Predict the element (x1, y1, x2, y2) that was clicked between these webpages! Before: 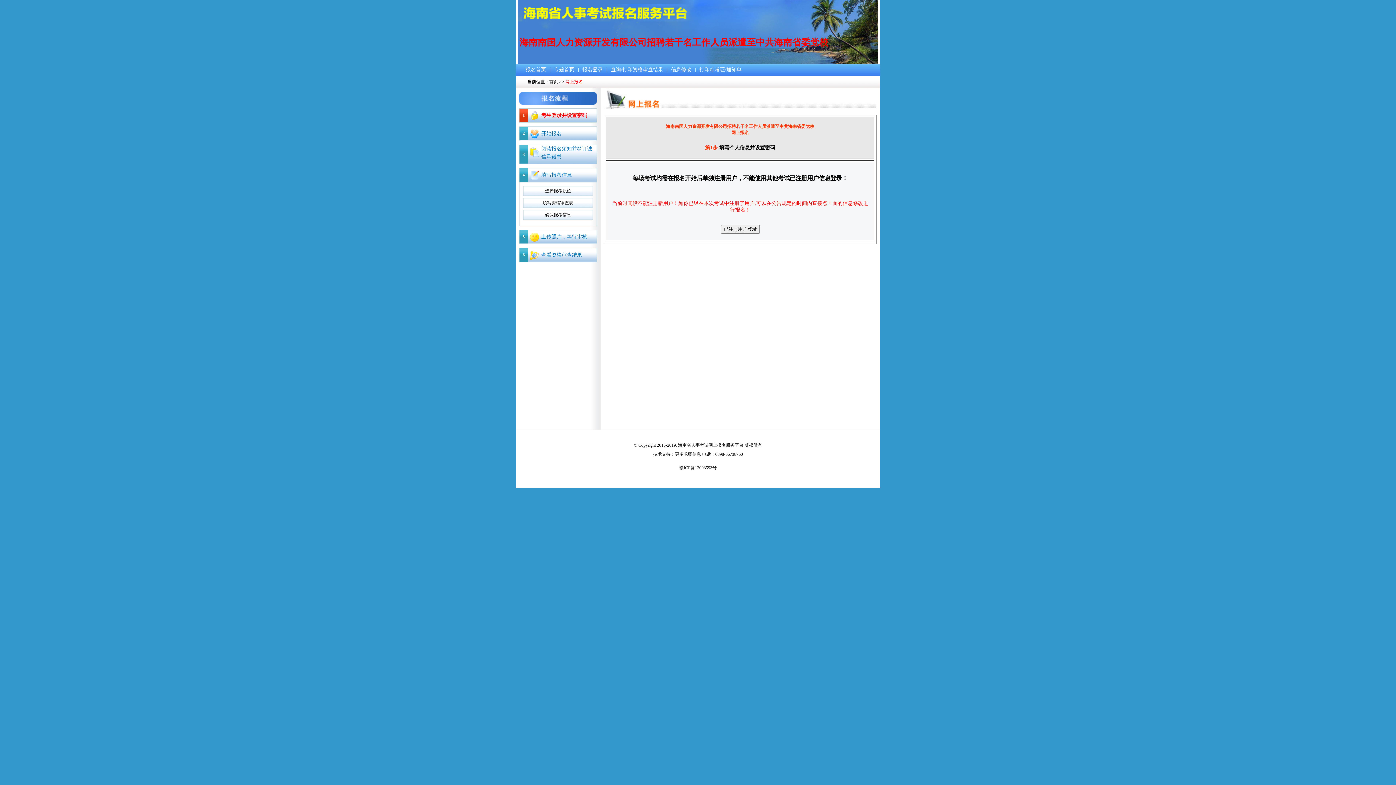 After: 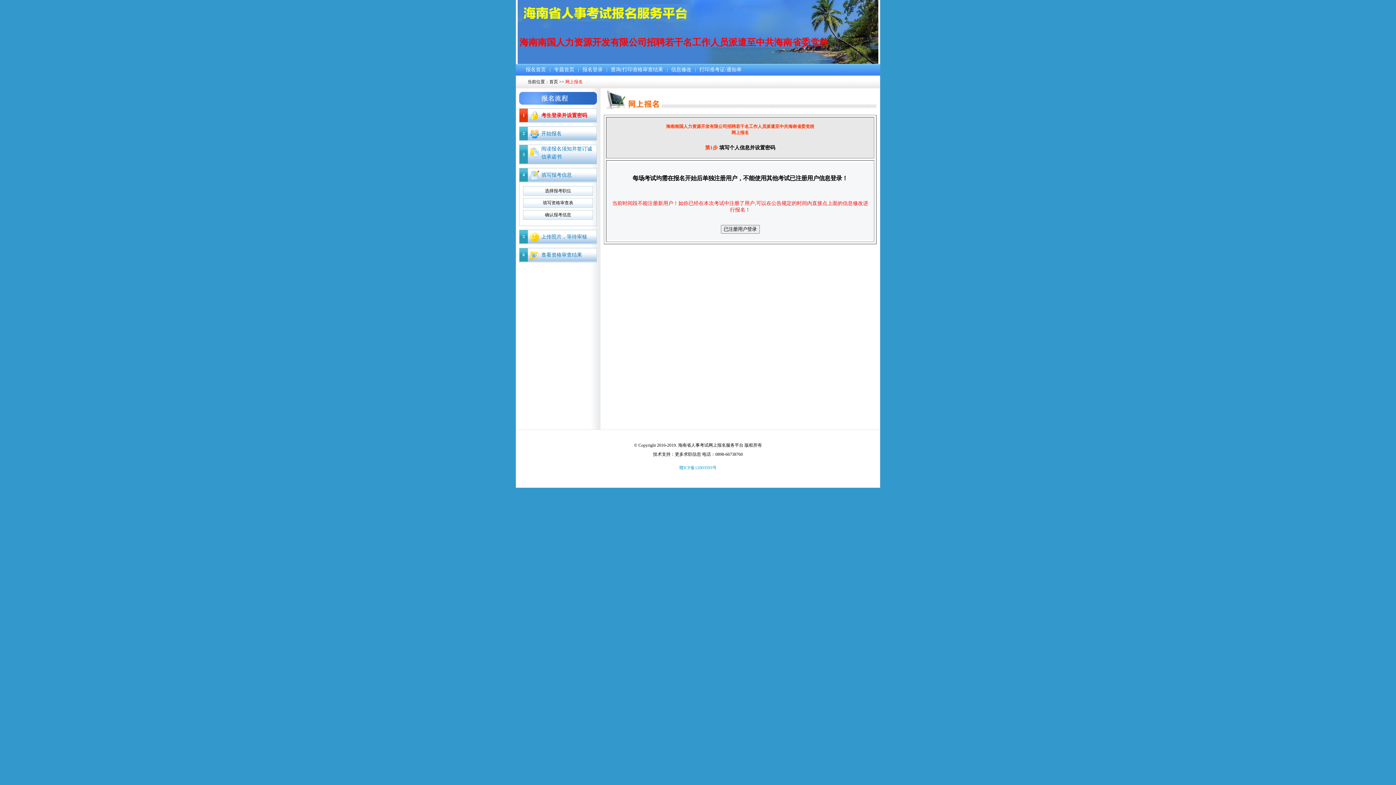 Action: label: 赣ICP备12003593号 bbox: (679, 465, 716, 470)